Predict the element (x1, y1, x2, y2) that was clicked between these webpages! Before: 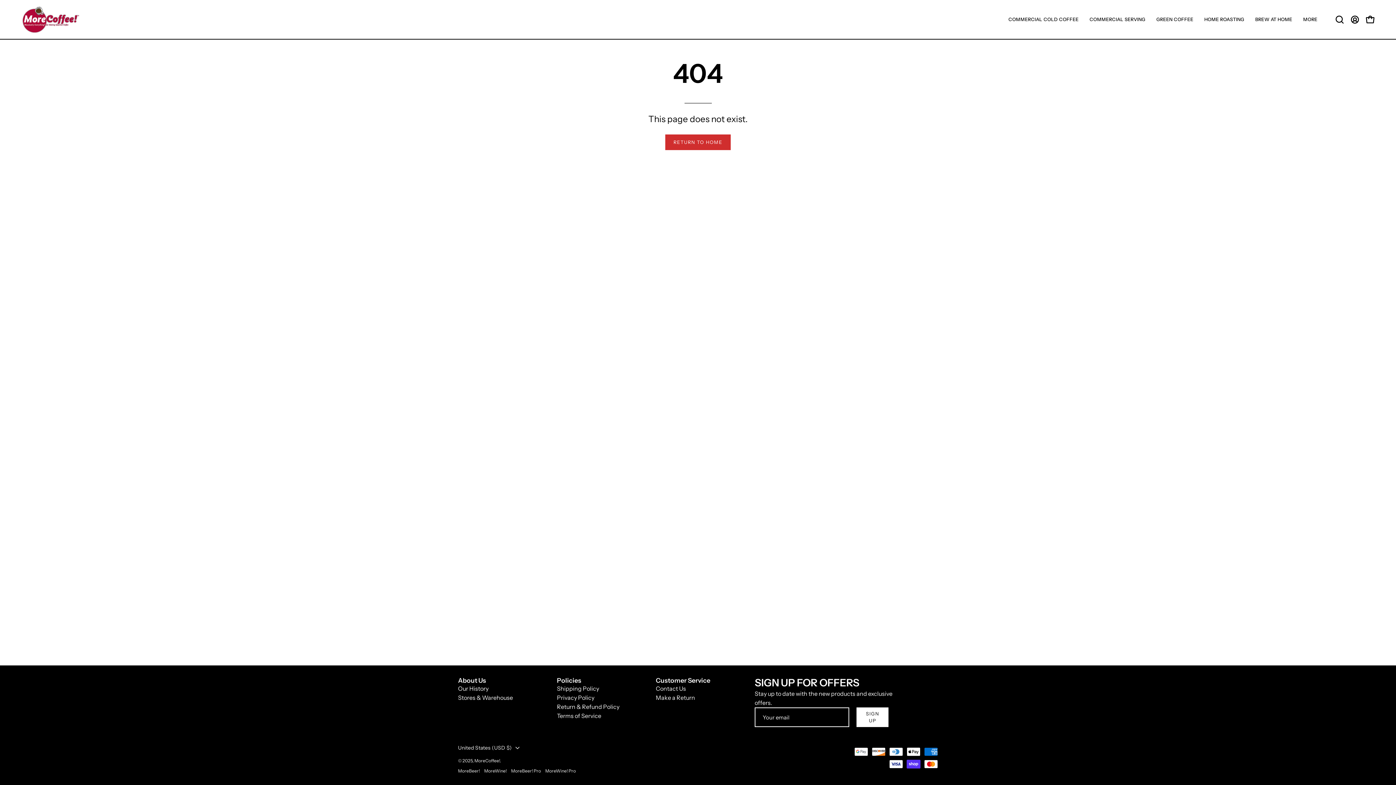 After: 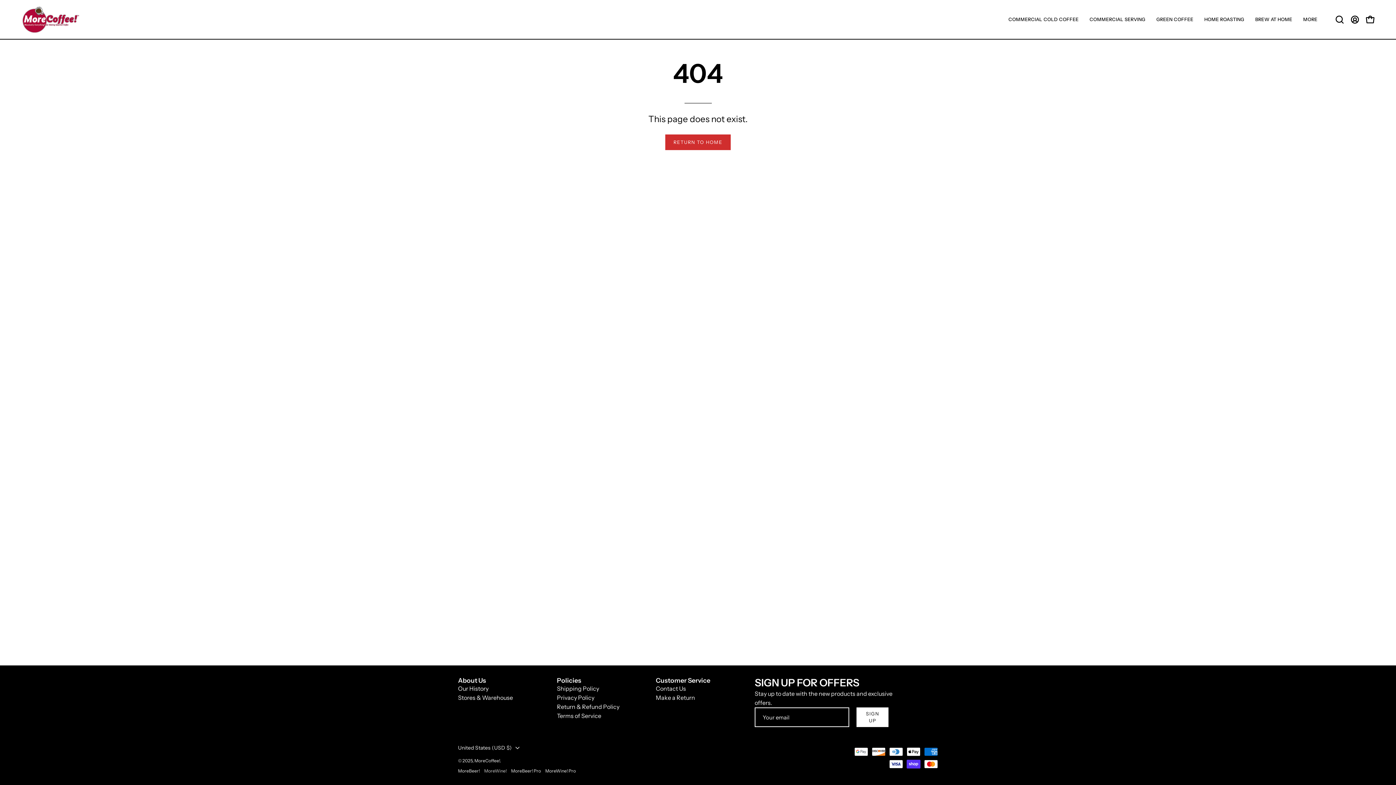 Action: label: MoreWine! bbox: (484, 768, 506, 774)